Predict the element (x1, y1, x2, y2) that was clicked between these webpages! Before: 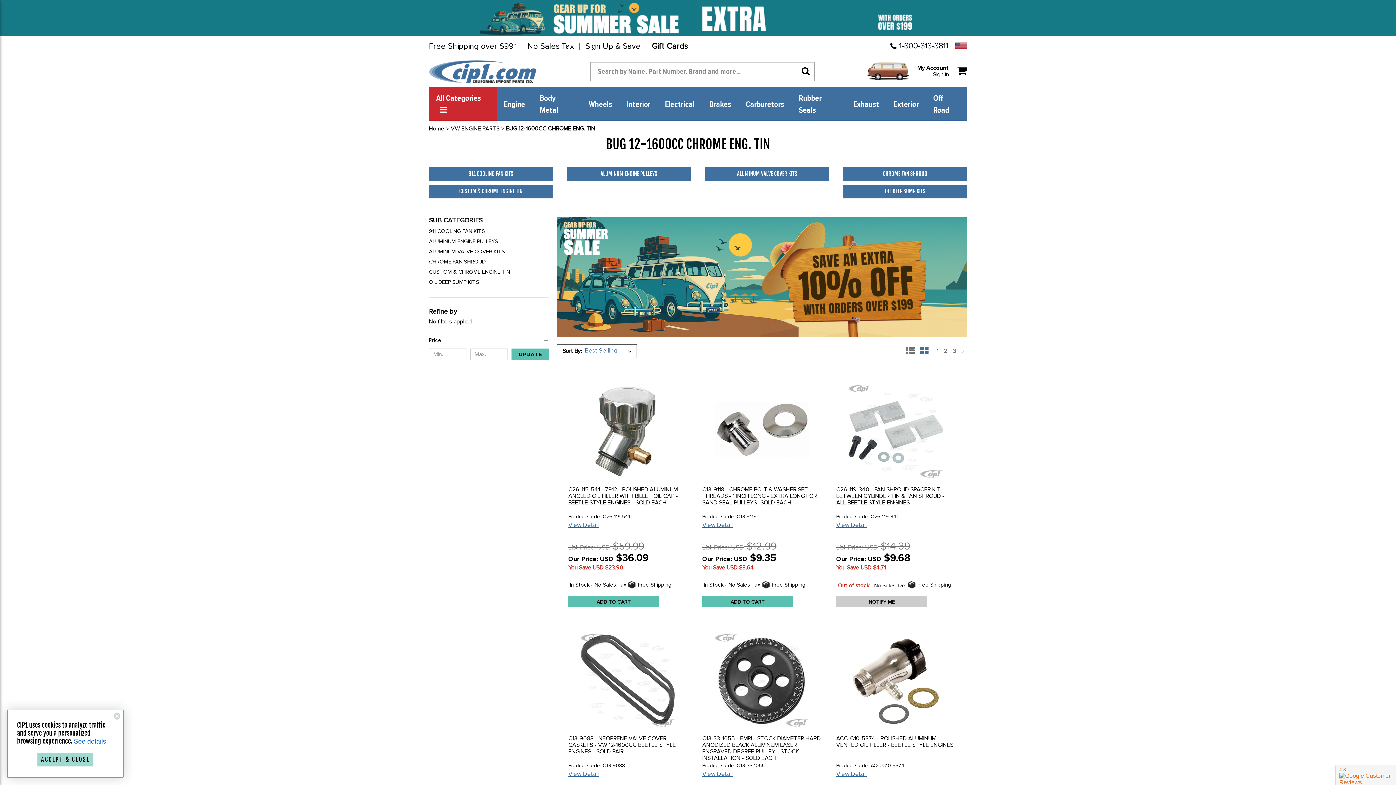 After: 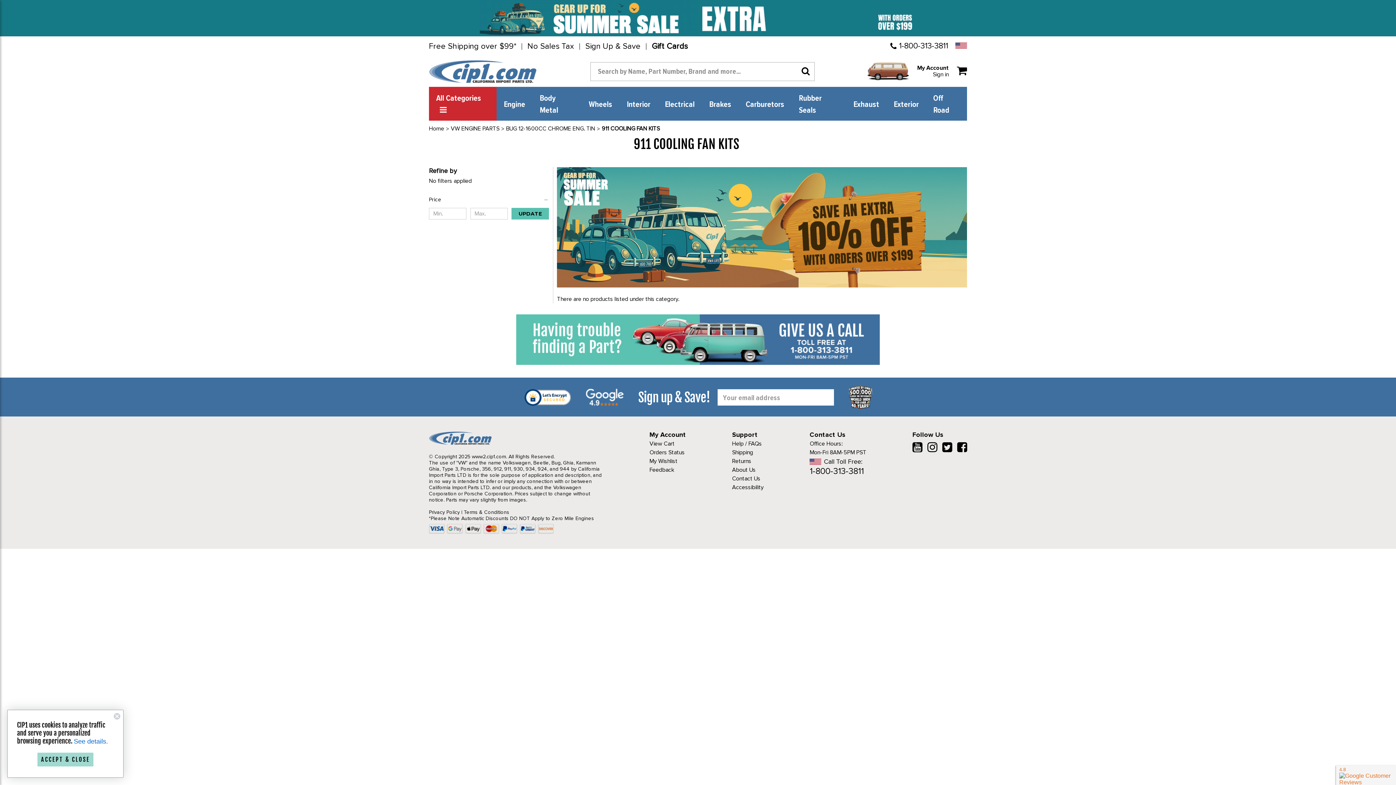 Action: bbox: (429, 167, 552, 181) label: 911 COOLING FAN KITS